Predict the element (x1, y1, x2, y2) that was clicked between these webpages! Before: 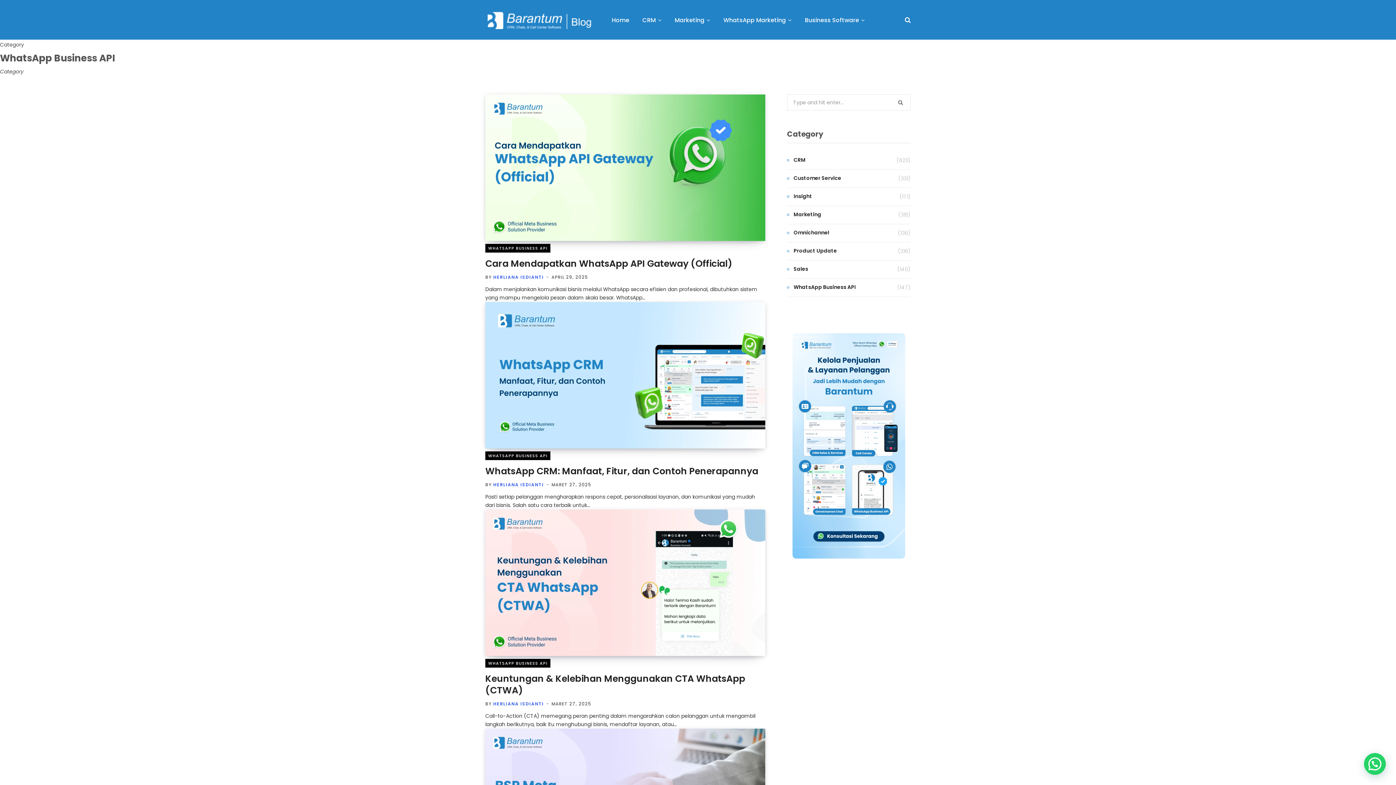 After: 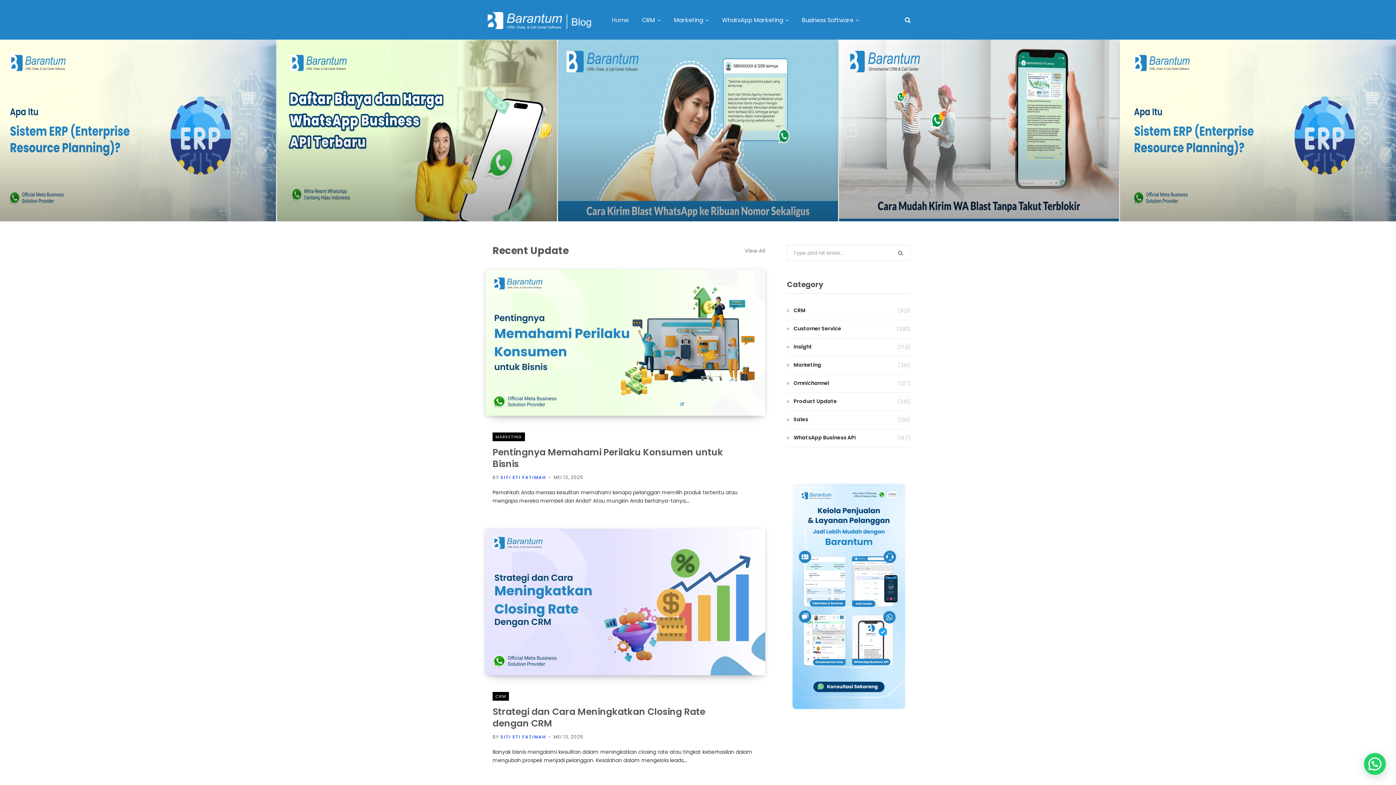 Action: label: Home bbox: (605, 7, 636, 33)